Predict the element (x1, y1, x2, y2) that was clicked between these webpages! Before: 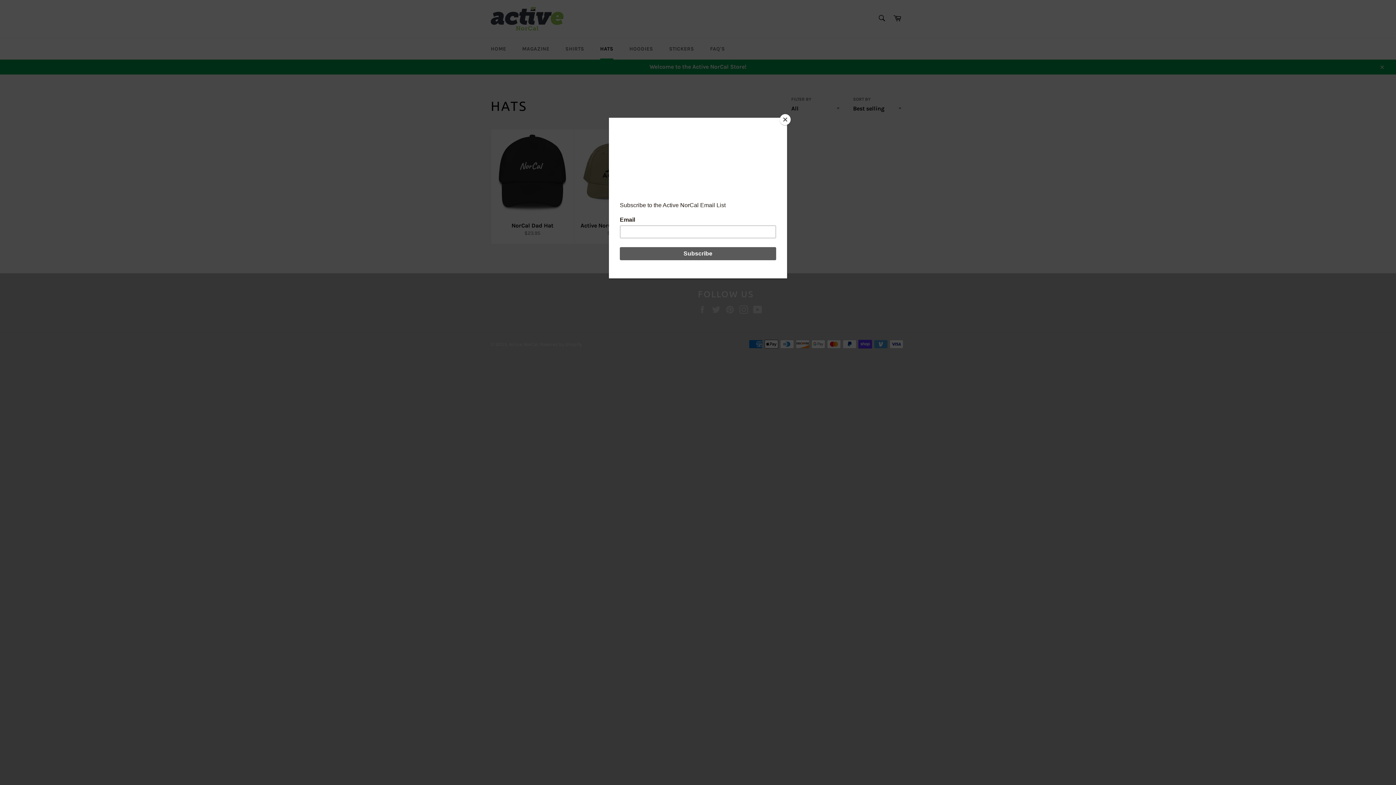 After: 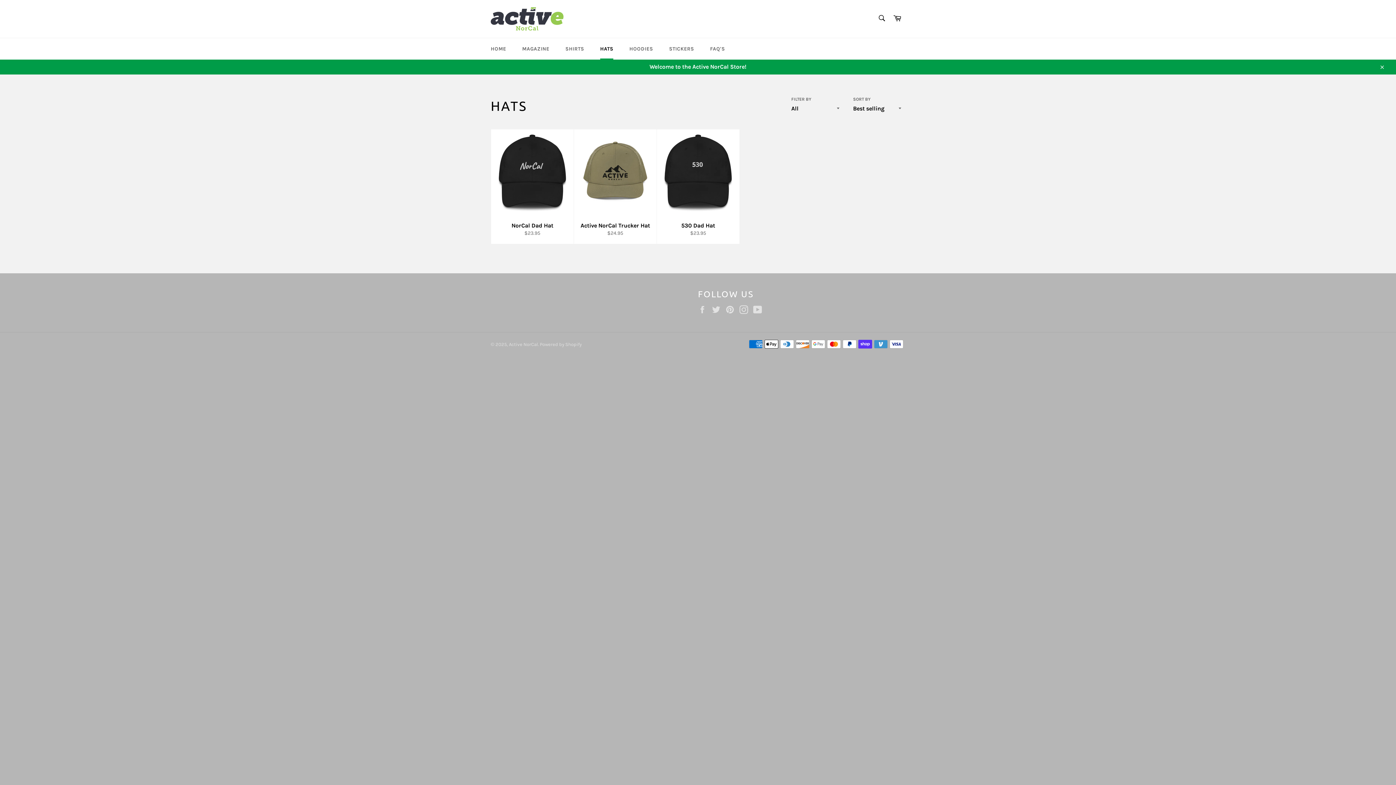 Action: label: Close bbox: (780, 114, 790, 125)